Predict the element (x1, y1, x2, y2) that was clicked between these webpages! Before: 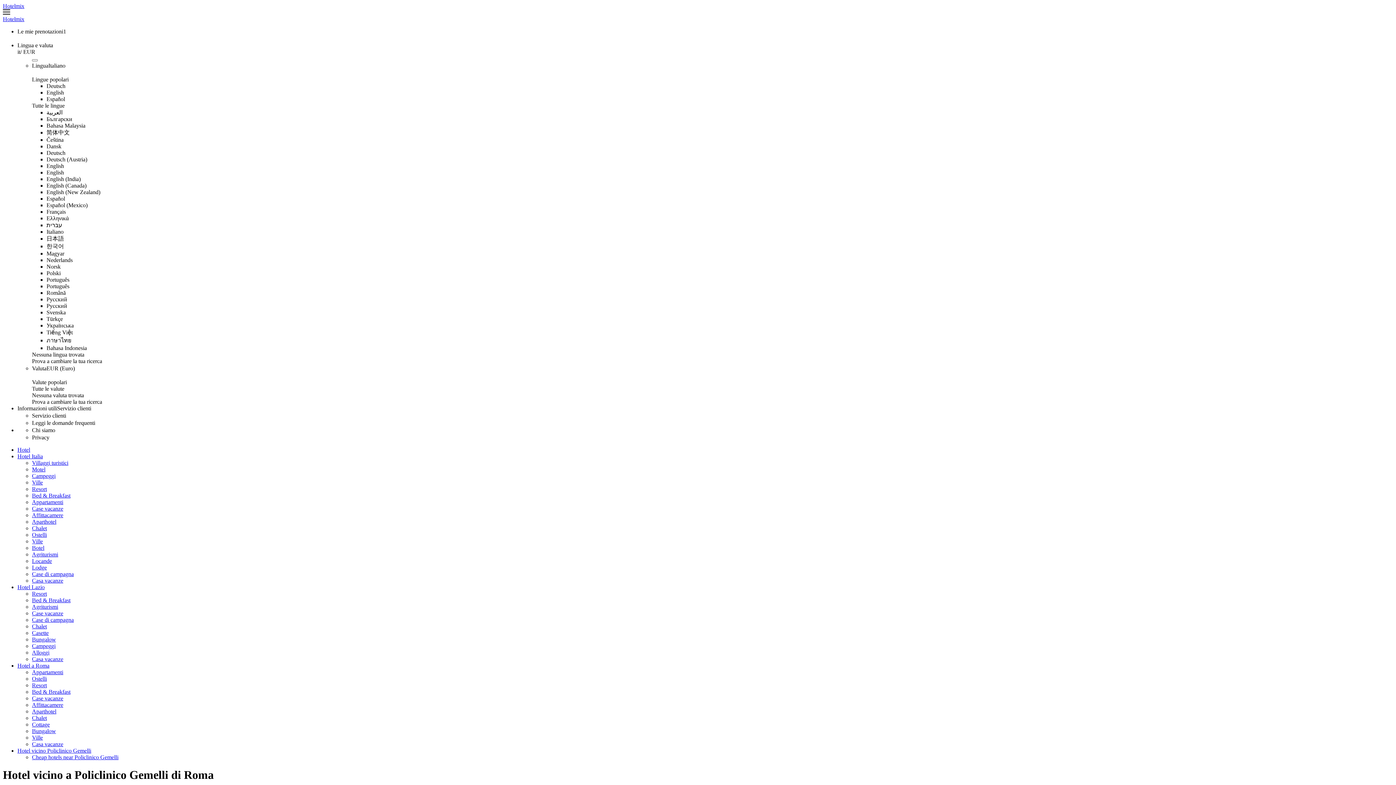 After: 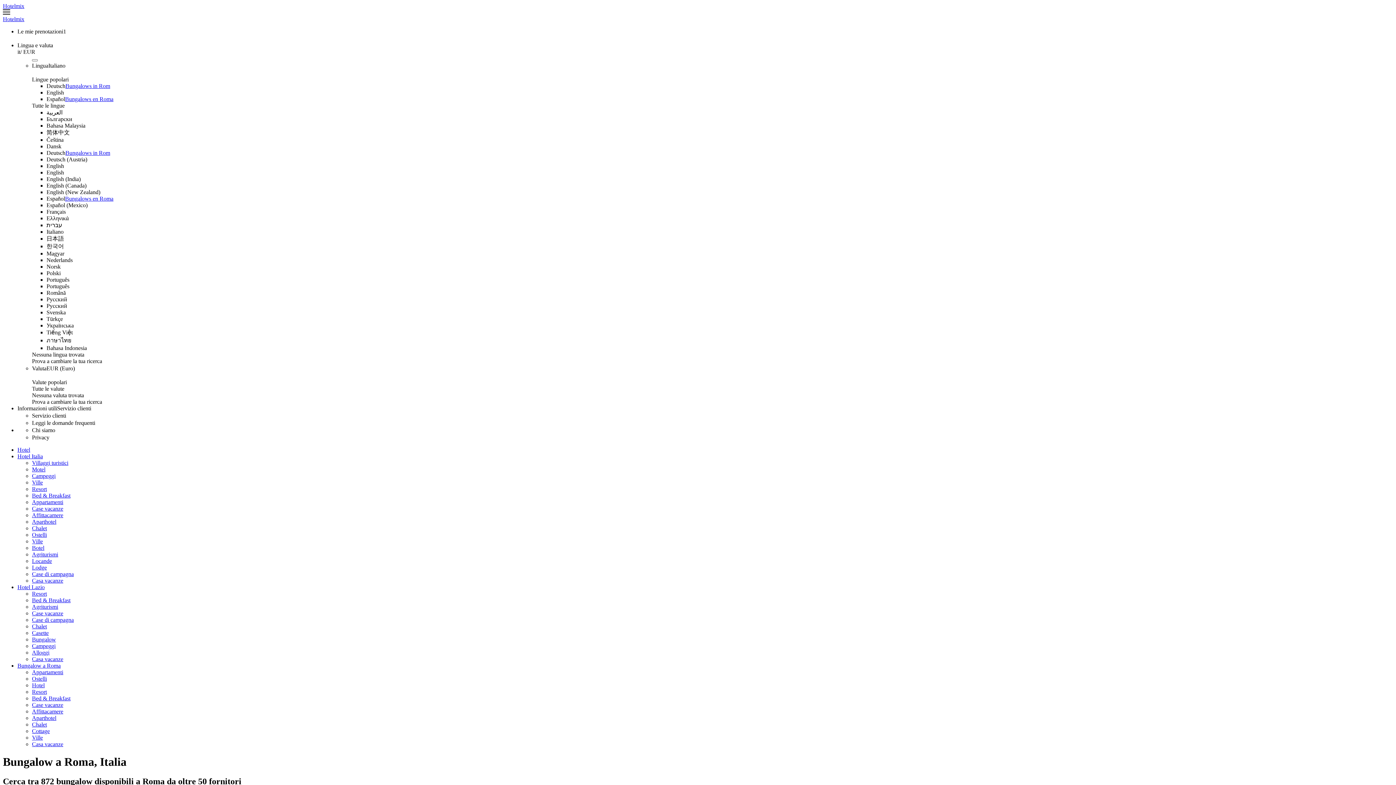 Action: bbox: (32, 728, 56, 734) label: Bungalow